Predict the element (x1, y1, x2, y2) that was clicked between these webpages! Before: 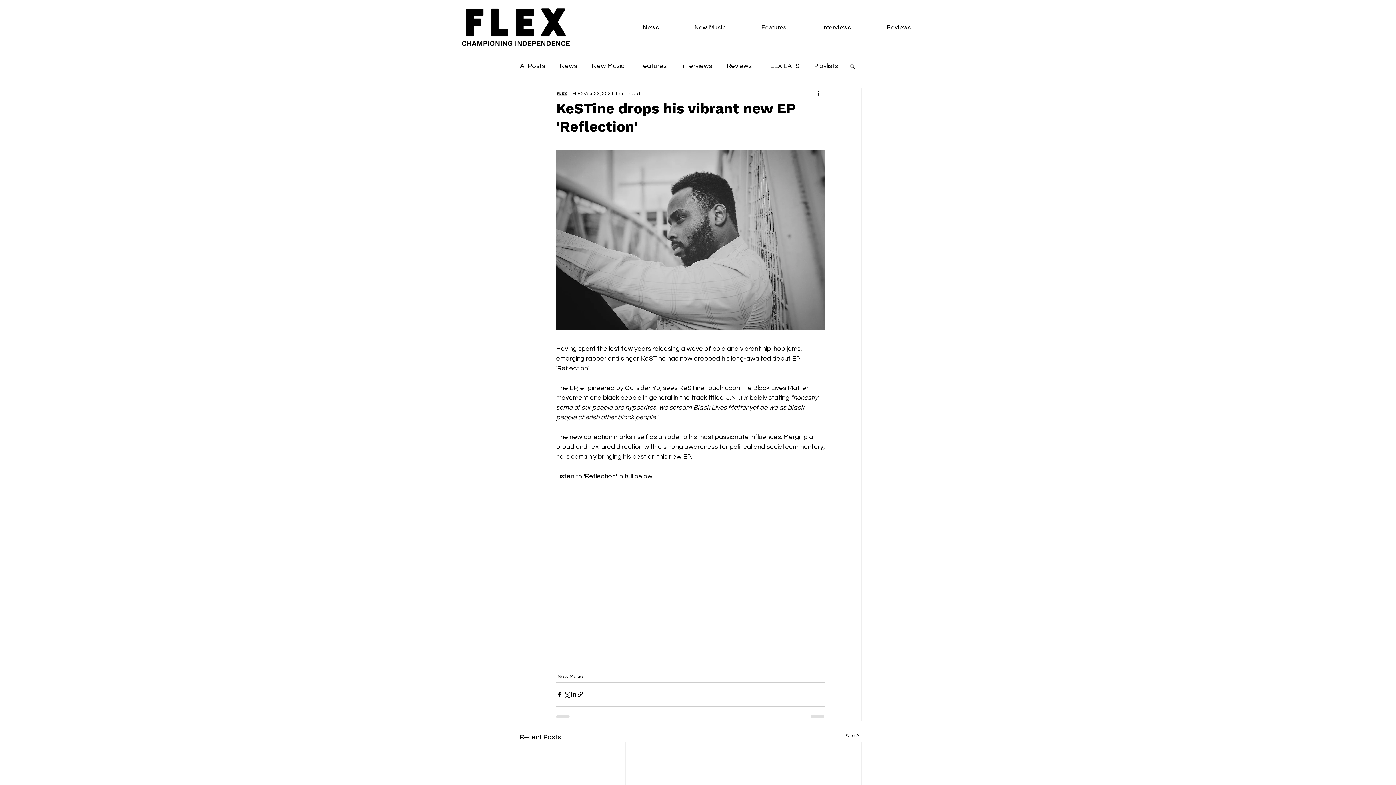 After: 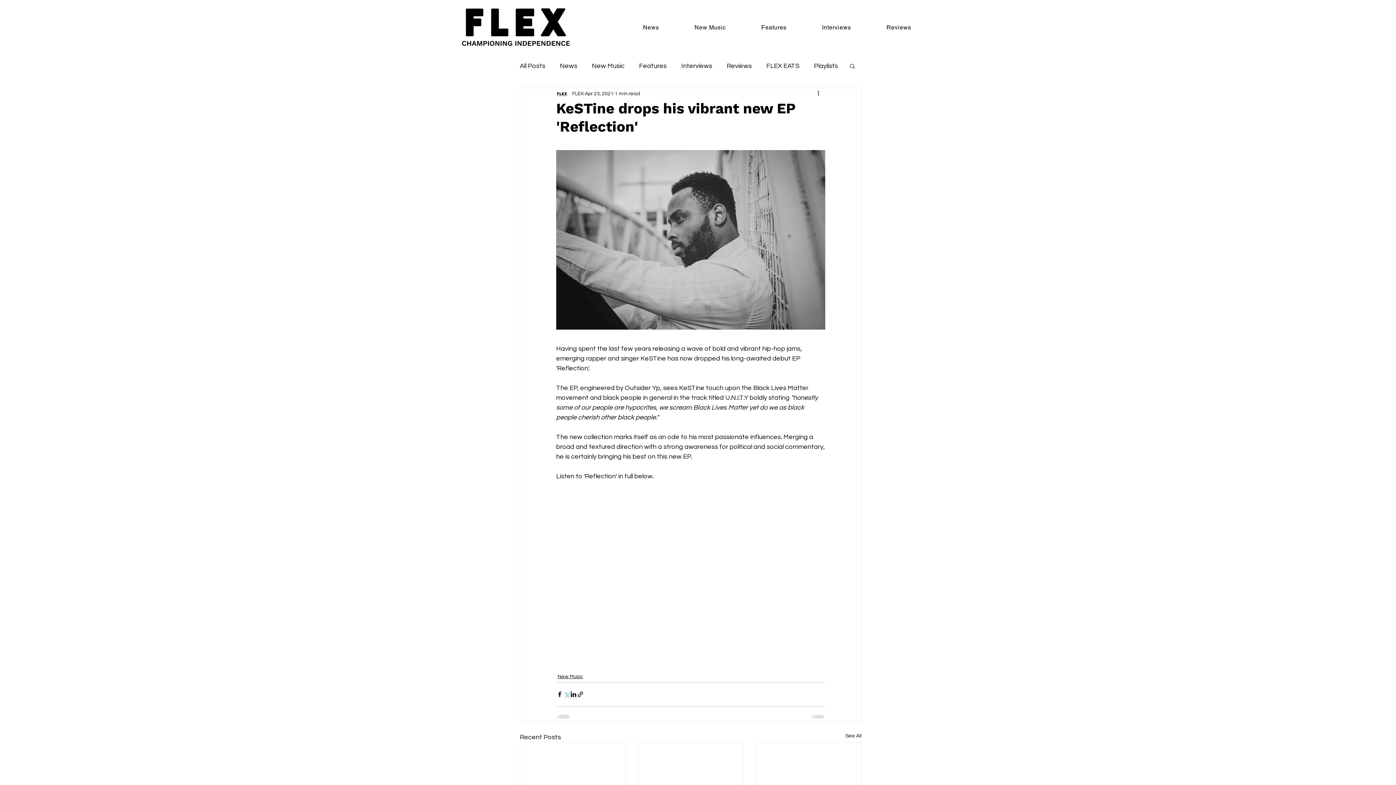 Action: label: Share via X (Twitter) bbox: (563, 691, 570, 698)